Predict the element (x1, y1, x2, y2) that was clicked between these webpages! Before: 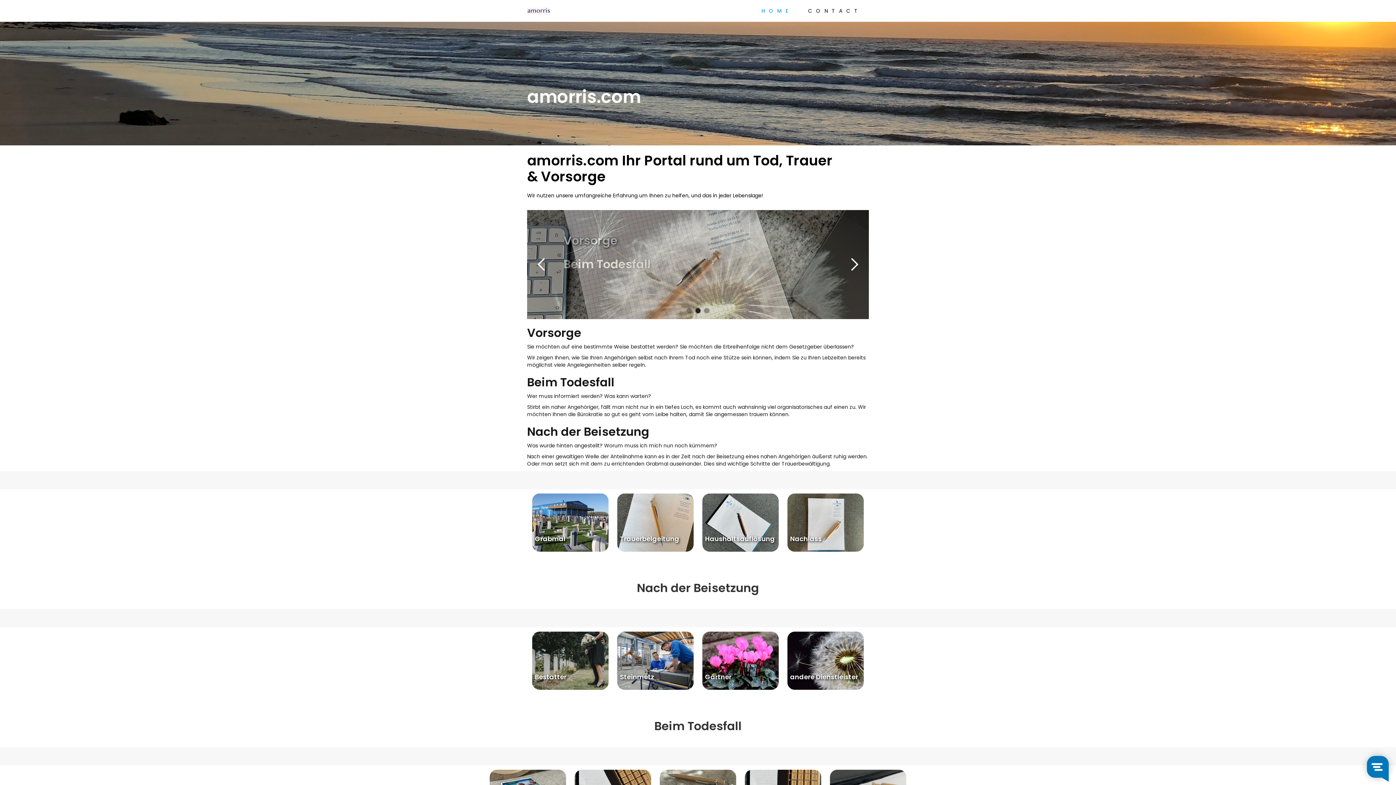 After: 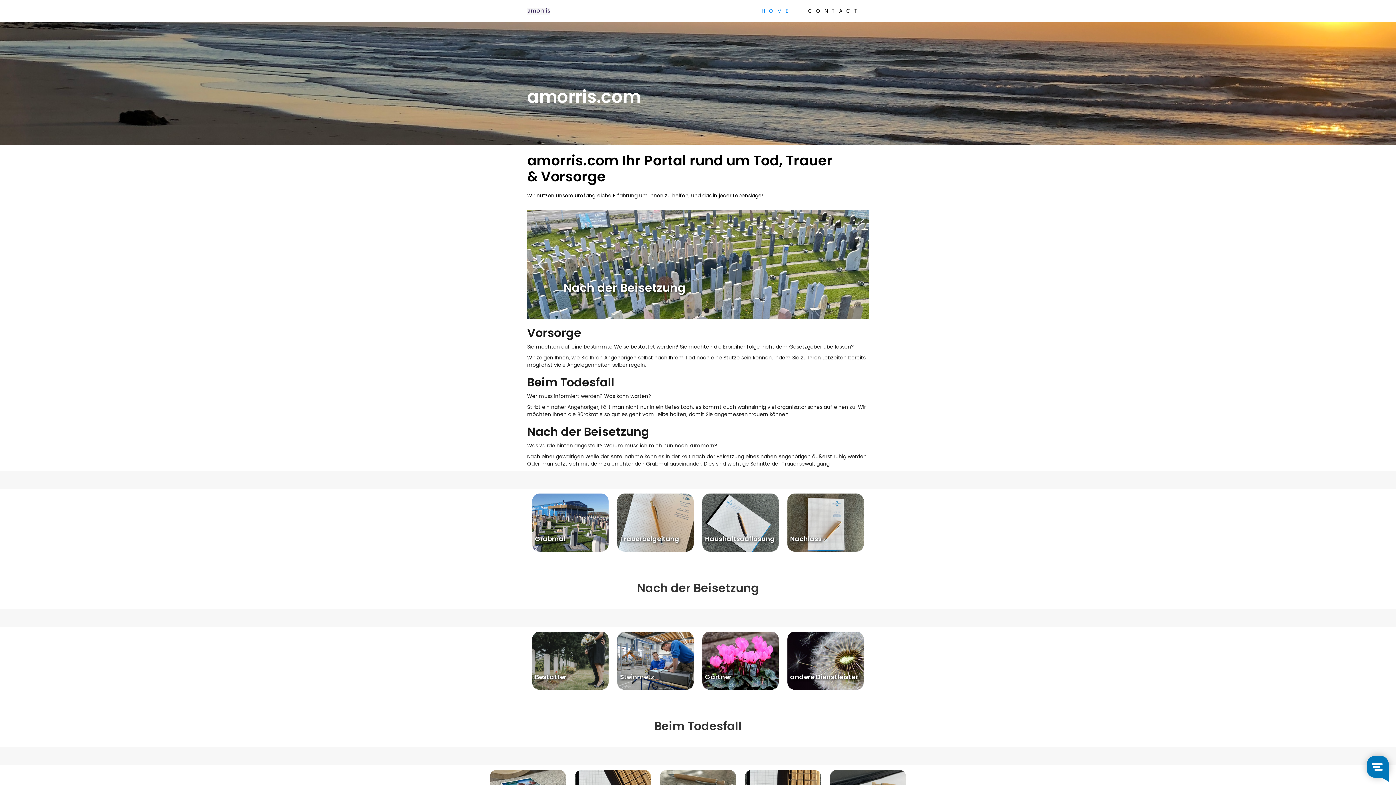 Action: bbox: (840, 210, 869, 319) label: next slide